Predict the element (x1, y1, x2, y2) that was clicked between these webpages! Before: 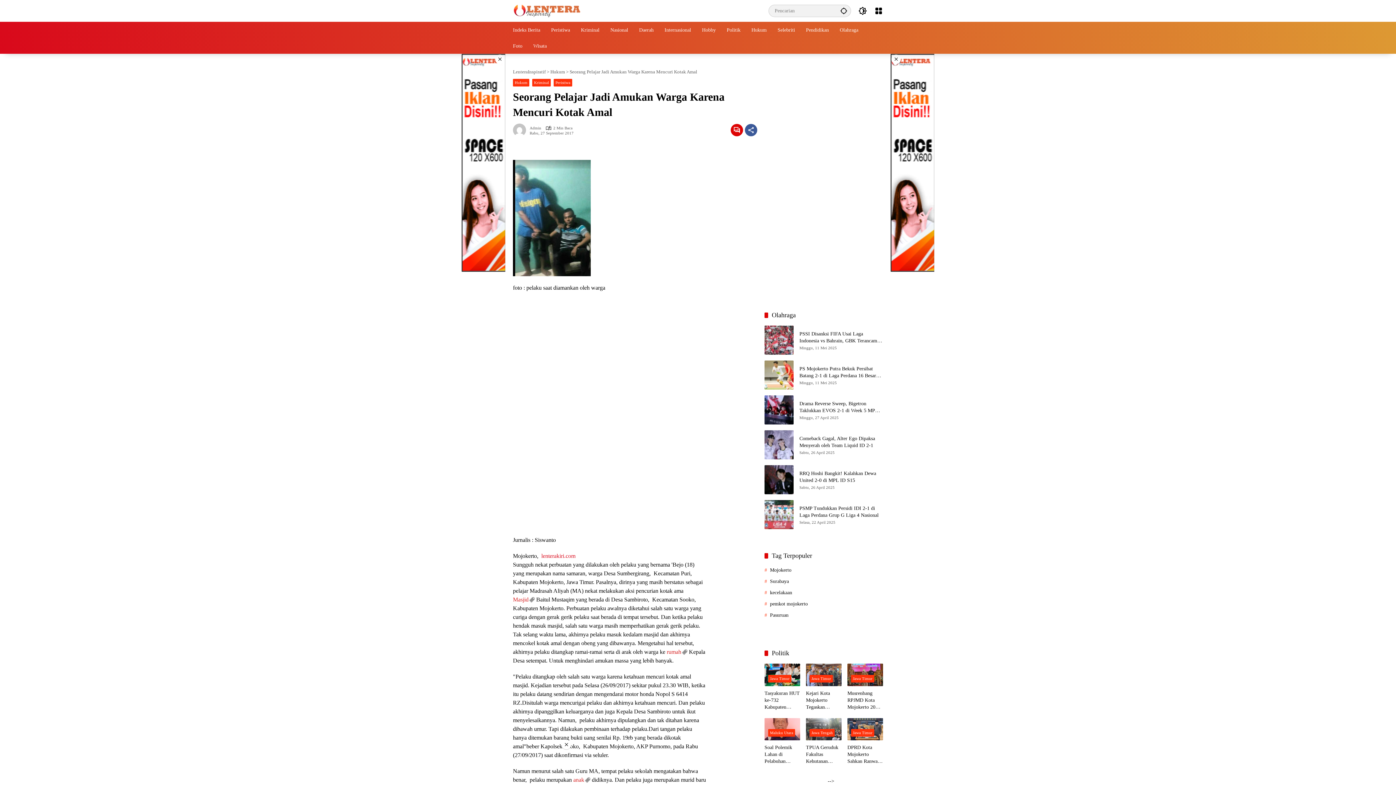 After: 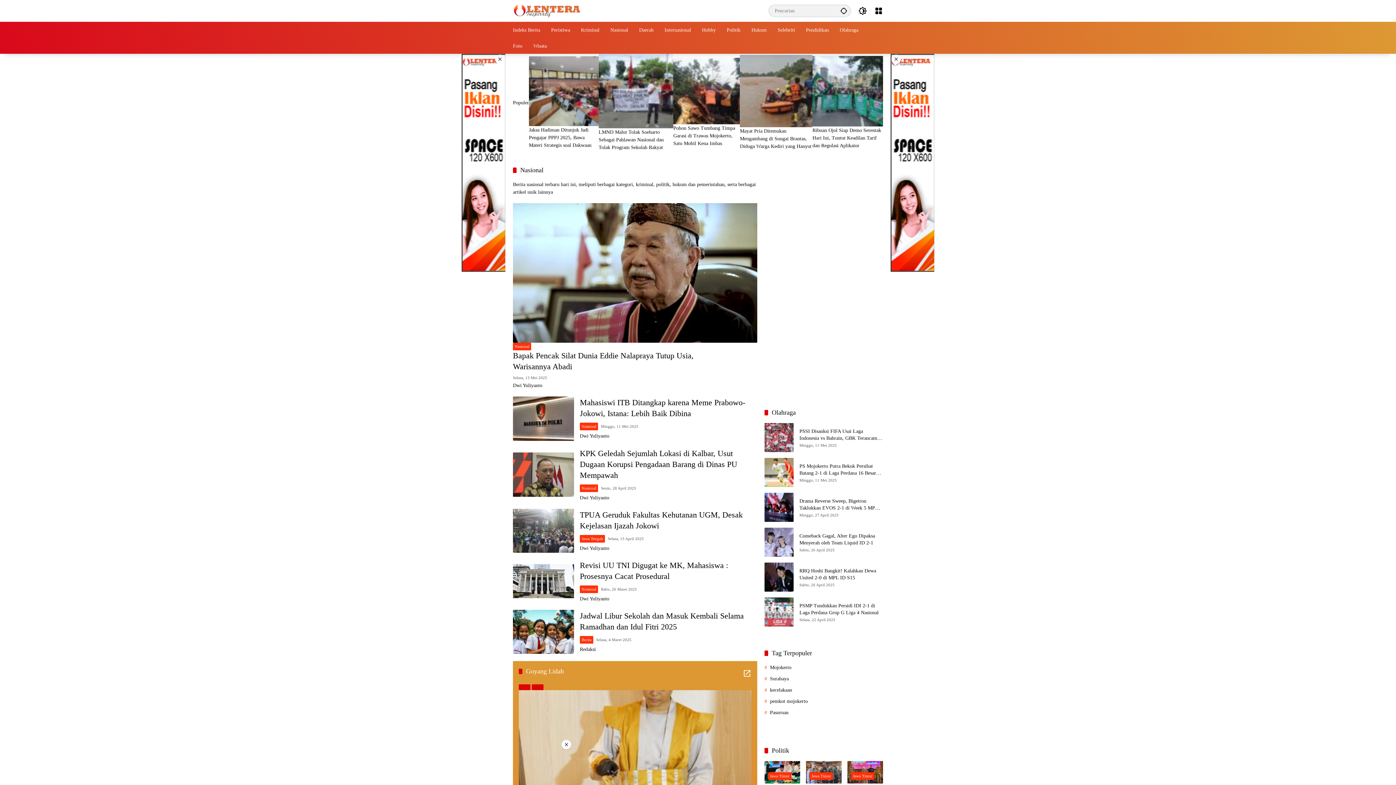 Action: bbox: (610, 21, 628, 37) label: Nasional